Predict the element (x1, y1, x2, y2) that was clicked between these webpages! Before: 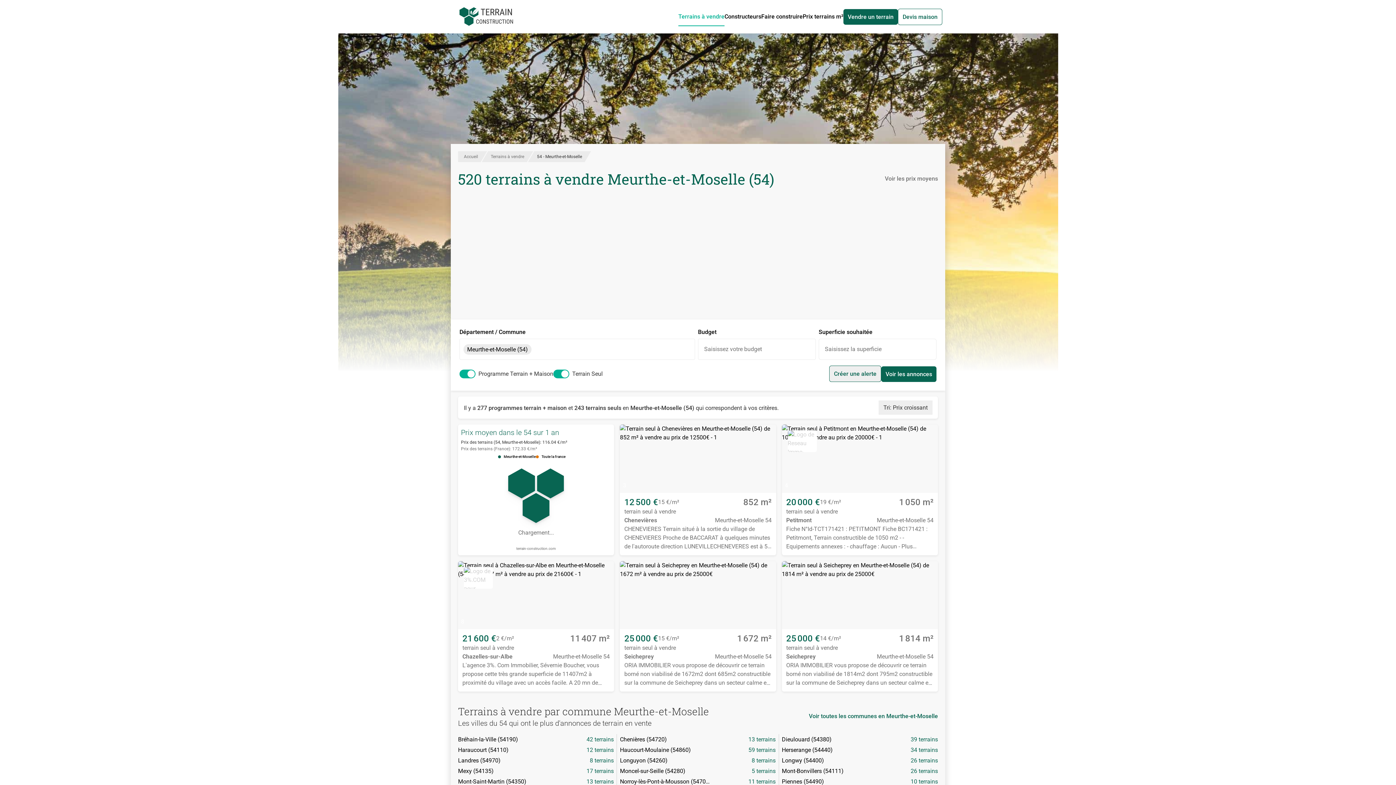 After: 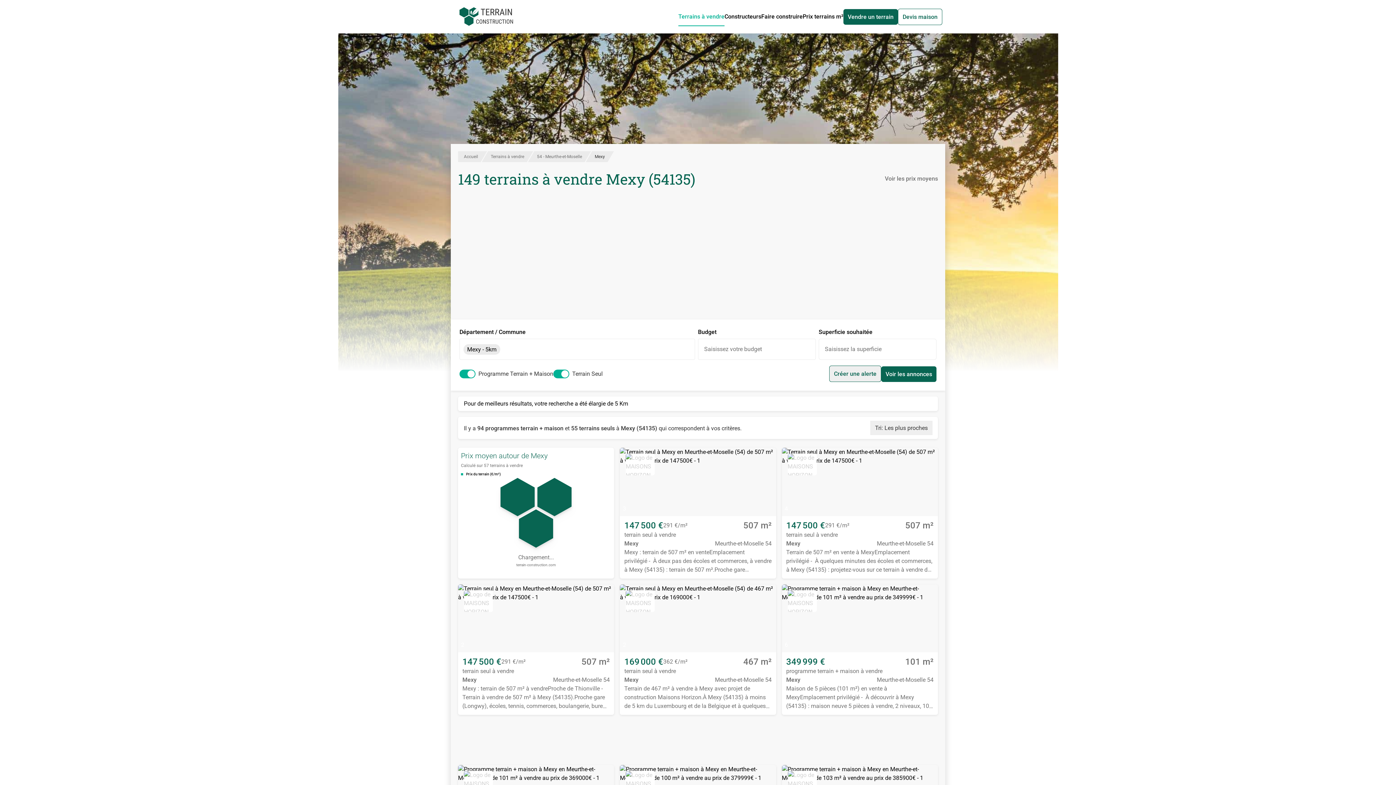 Action: label: 17 terrains bbox: (586, 768, 613, 775)